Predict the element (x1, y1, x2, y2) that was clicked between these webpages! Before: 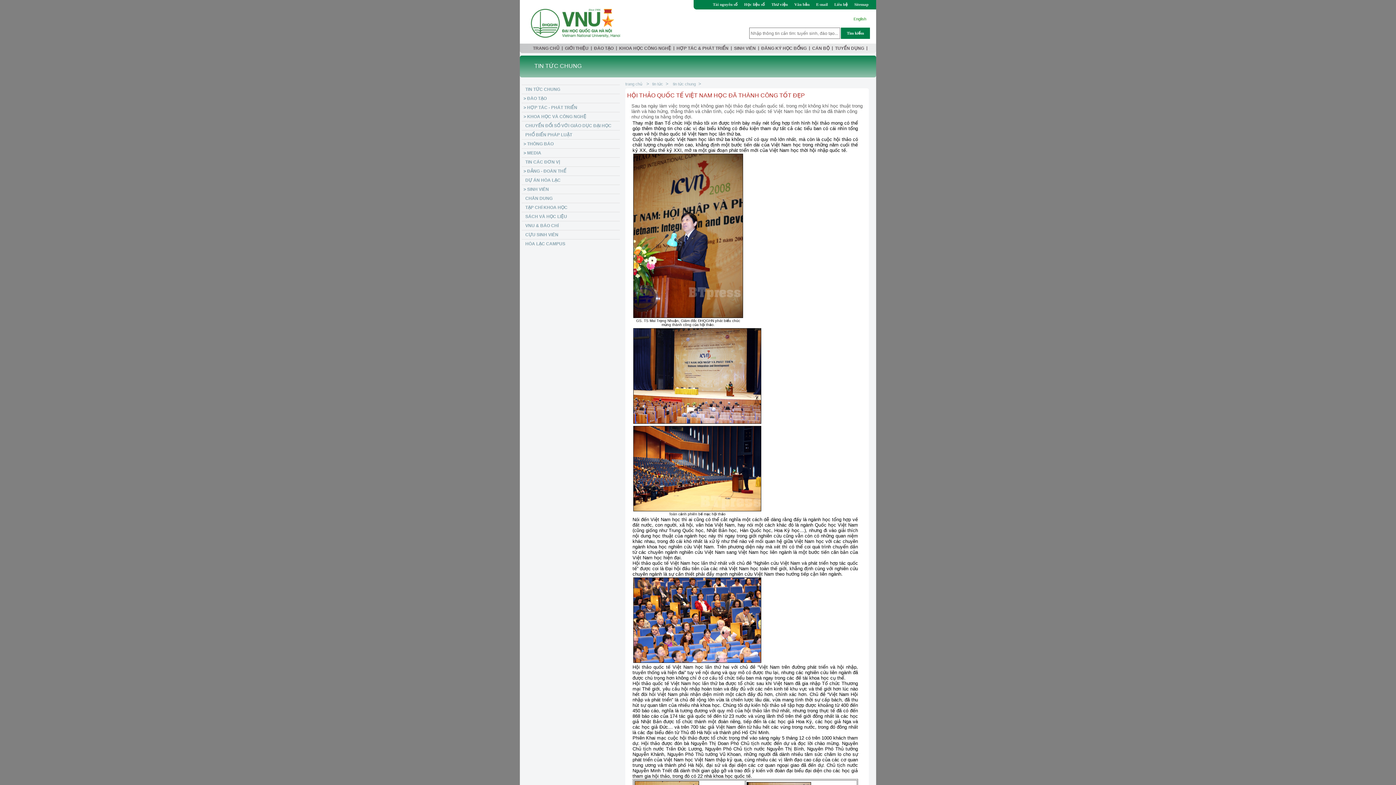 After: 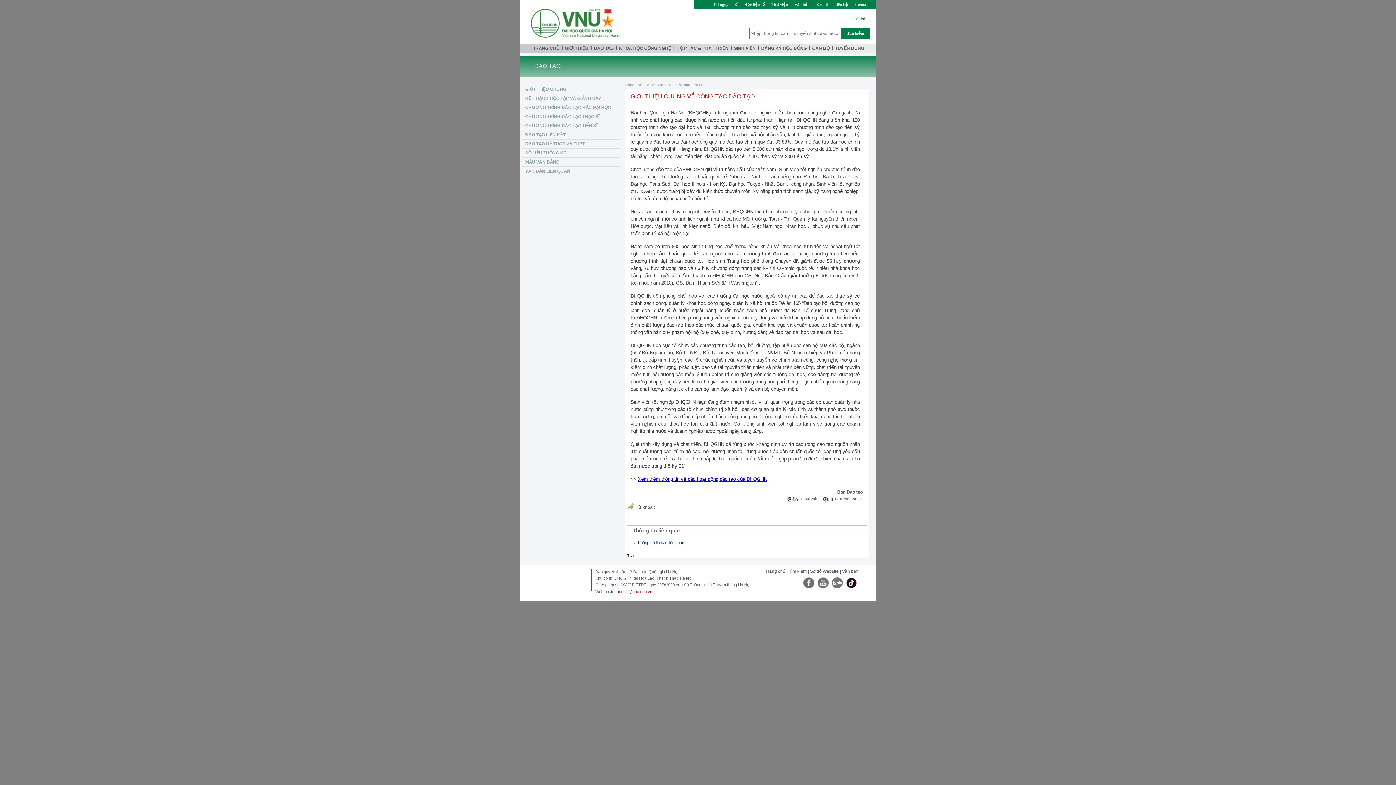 Action: label: ĐÀO TẠO bbox: (592, 43, 616, 53)